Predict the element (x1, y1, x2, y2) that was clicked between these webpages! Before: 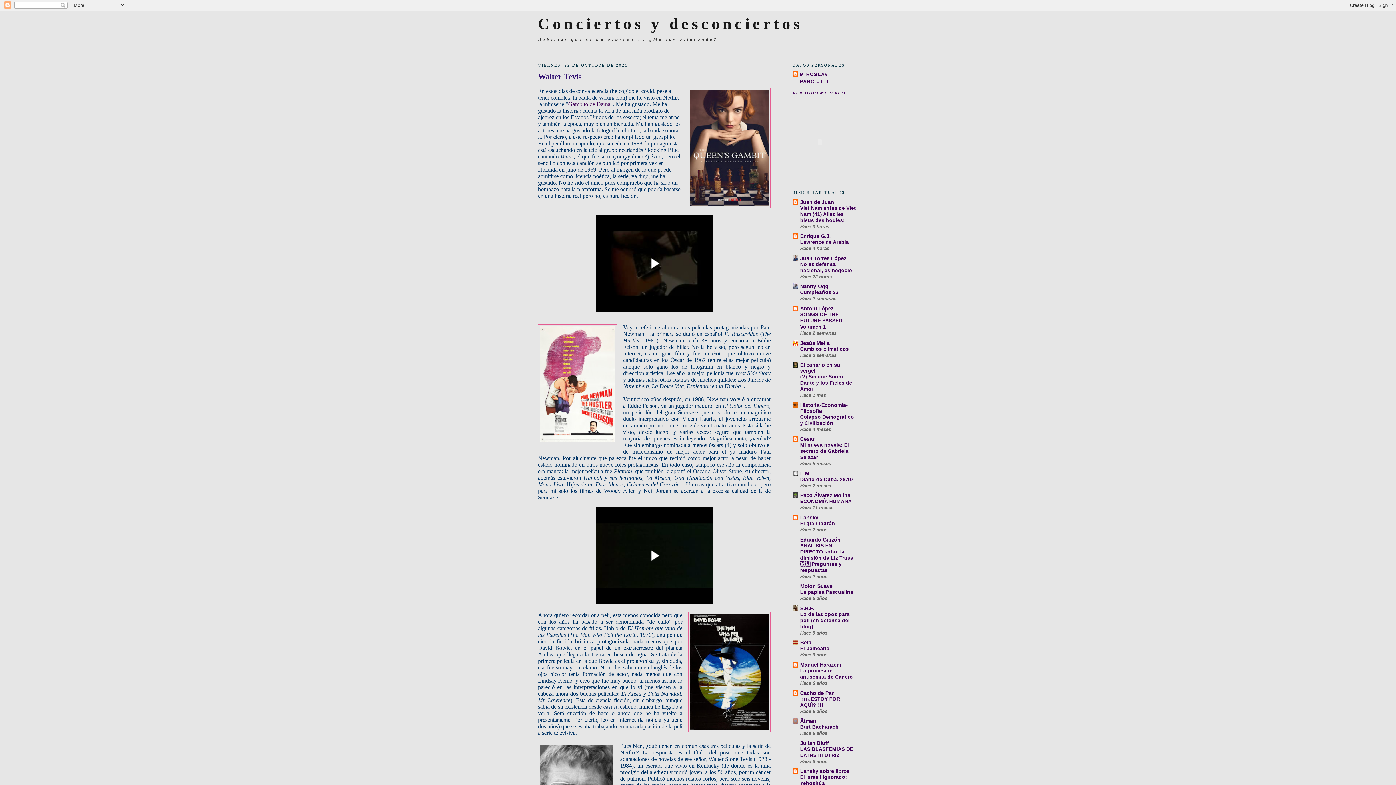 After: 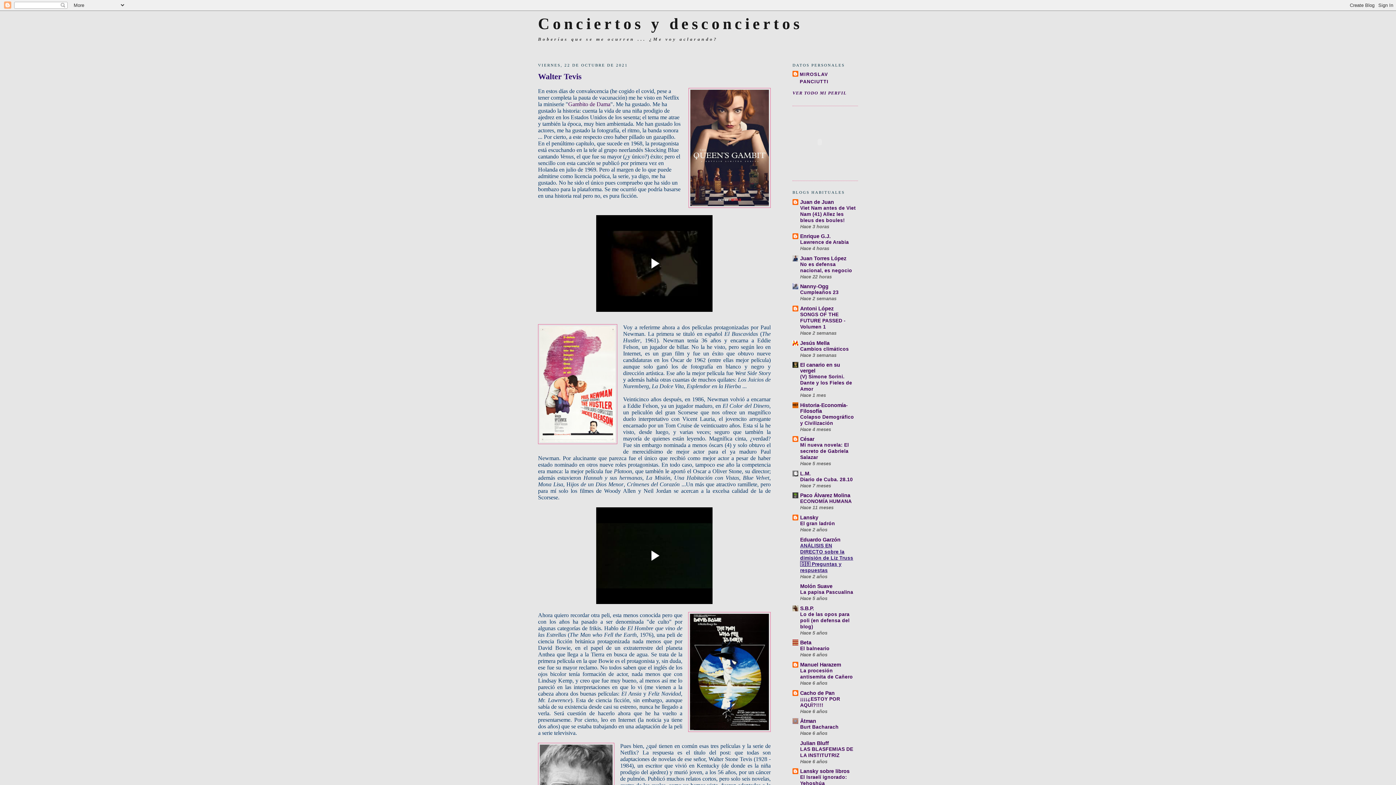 Action: label: ANÁLISIS EN DIRECTO sobre la dimisión de Liz Truss 🇬🇧 Preguntas y respuestas bbox: (800, 543, 853, 573)